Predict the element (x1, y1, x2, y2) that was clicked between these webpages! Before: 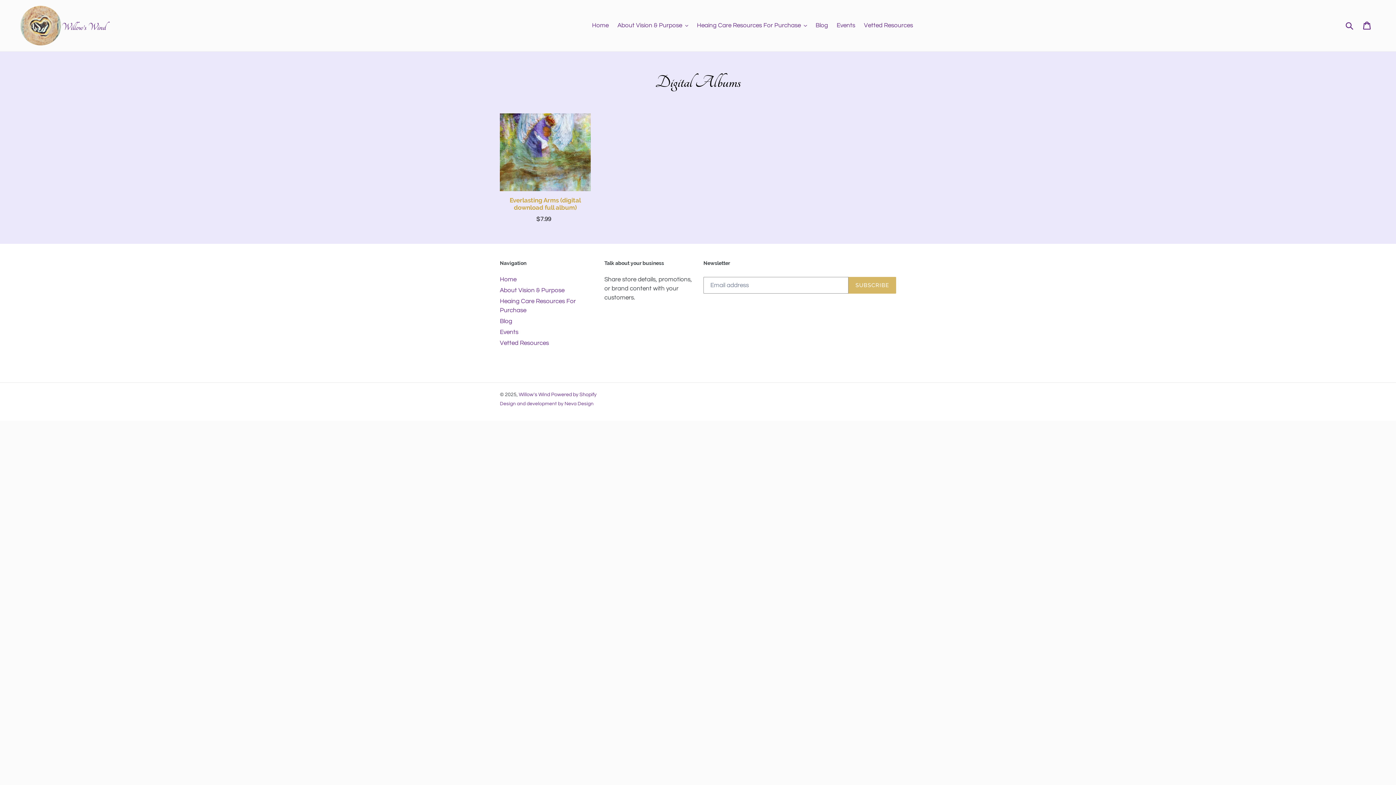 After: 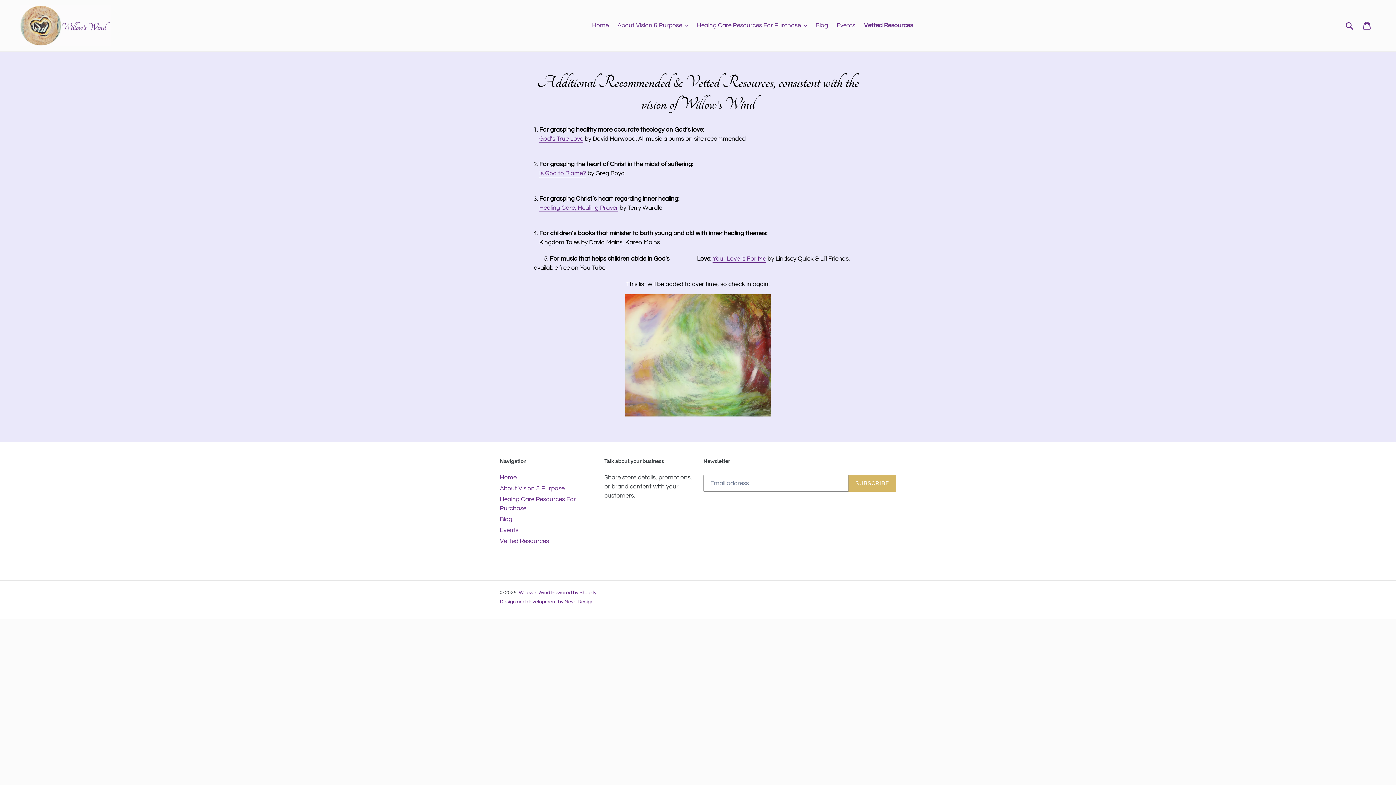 Action: bbox: (500, 340, 549, 346) label: Vetted Resources